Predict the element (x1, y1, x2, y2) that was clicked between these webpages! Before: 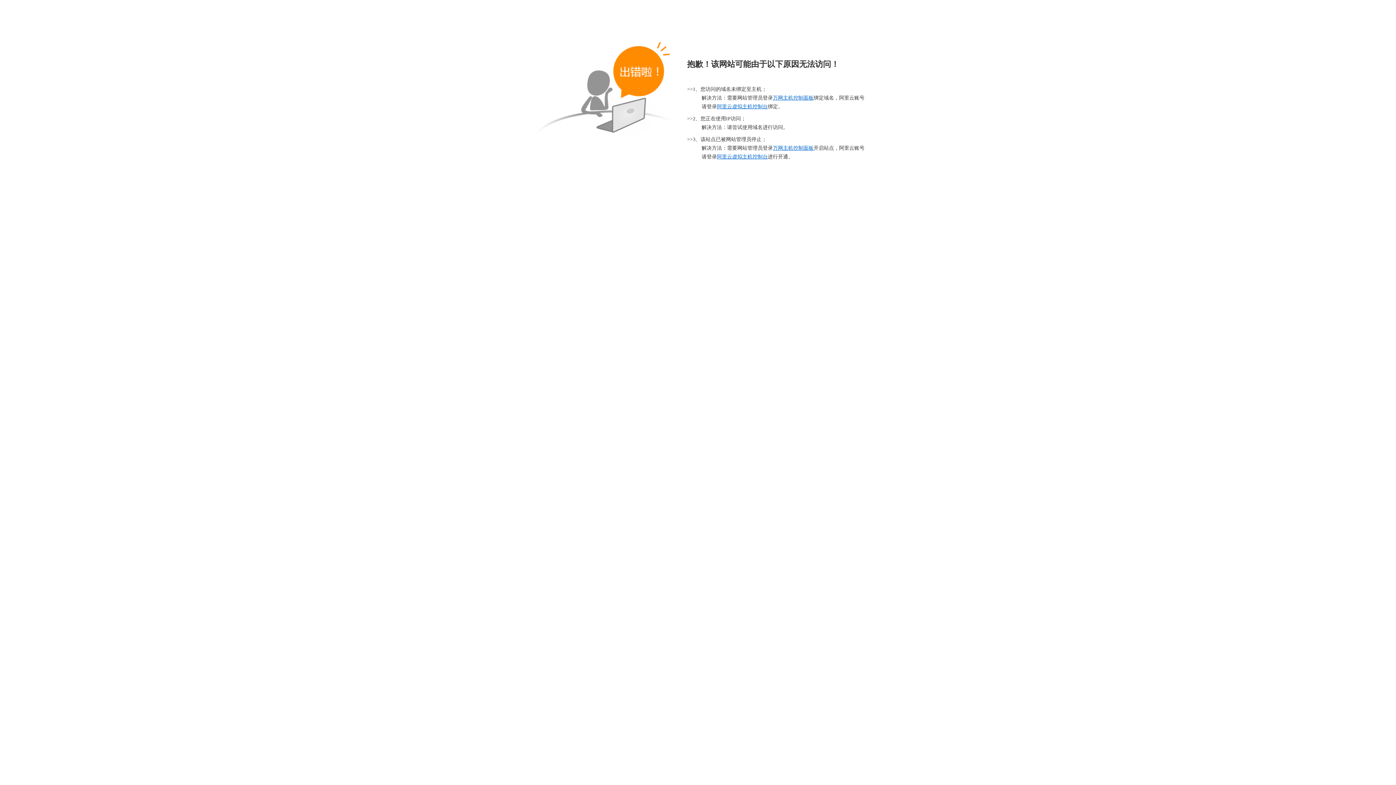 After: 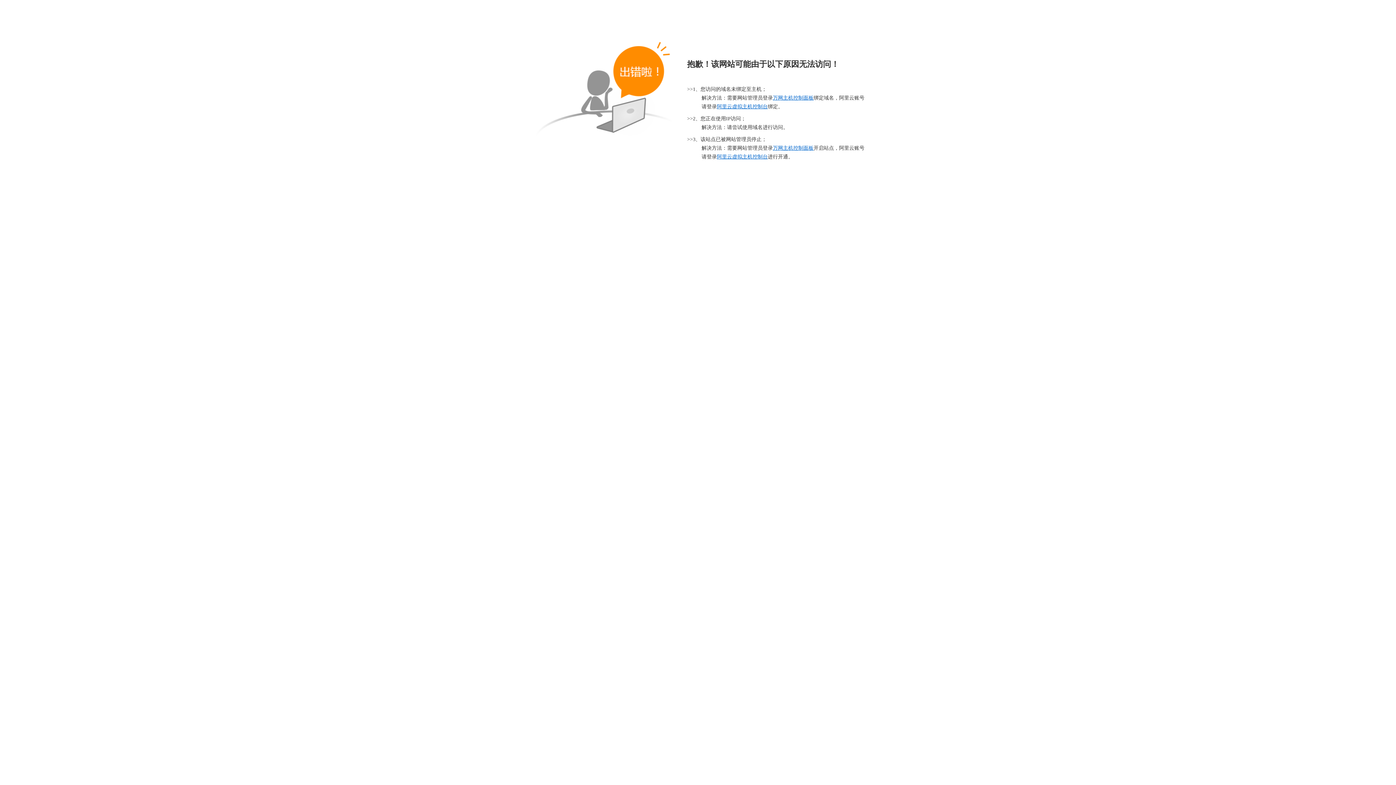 Action: label: 万网主机控制面板 bbox: (773, 145, 813, 150)